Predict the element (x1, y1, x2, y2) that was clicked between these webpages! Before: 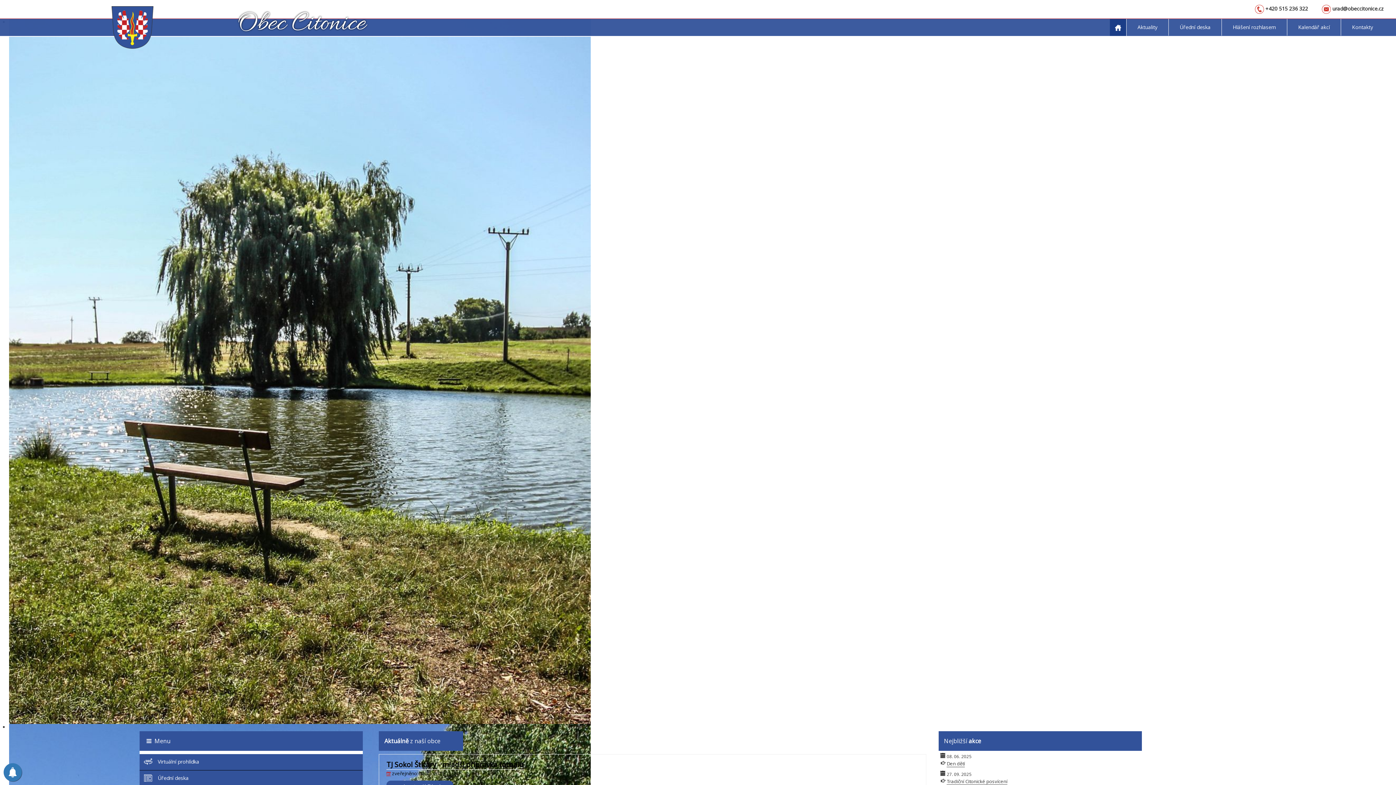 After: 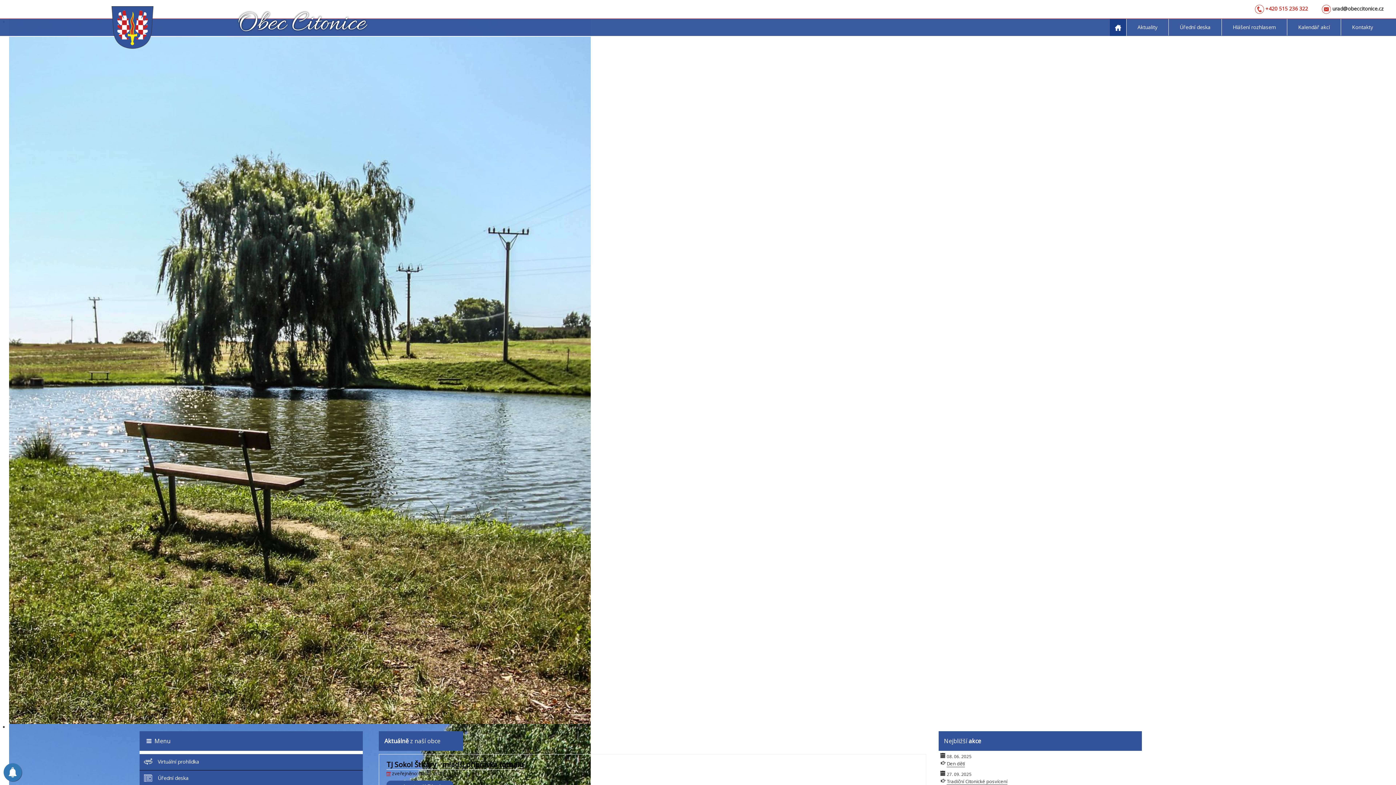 Action: label:  +420 515 236 322 bbox: (1251, 5, 1304, 11)